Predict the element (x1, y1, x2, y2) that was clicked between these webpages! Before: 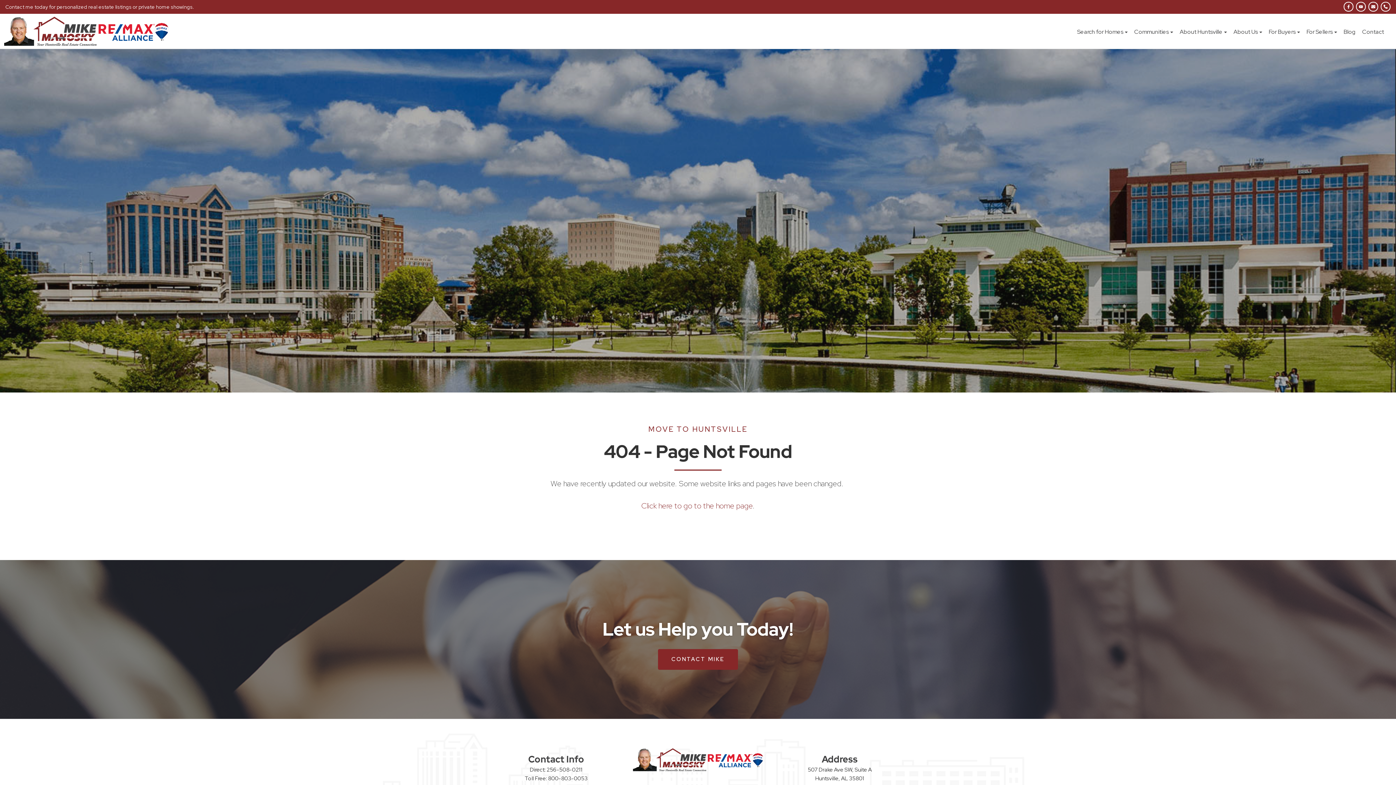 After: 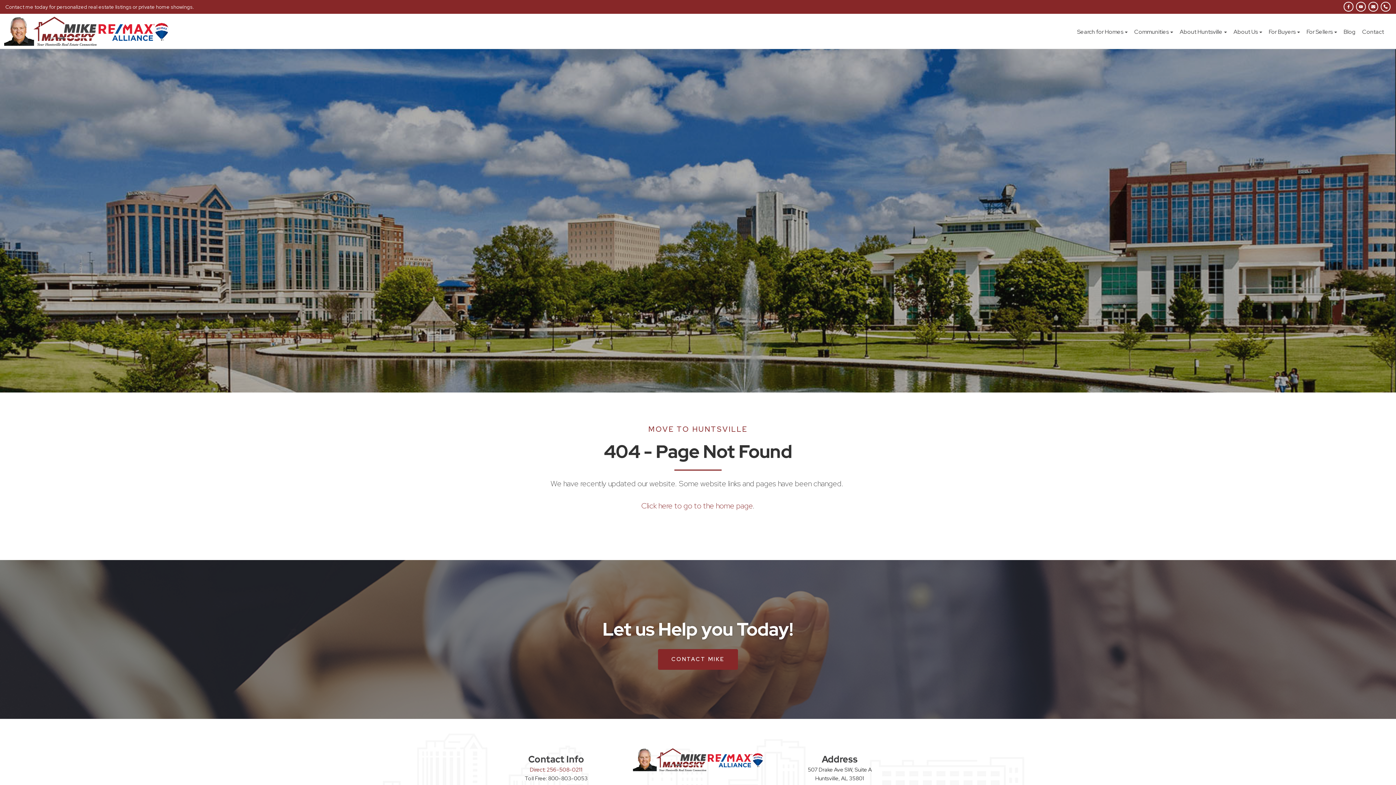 Action: label: Direct: 256-508-0211 bbox: (530, 766, 582, 773)